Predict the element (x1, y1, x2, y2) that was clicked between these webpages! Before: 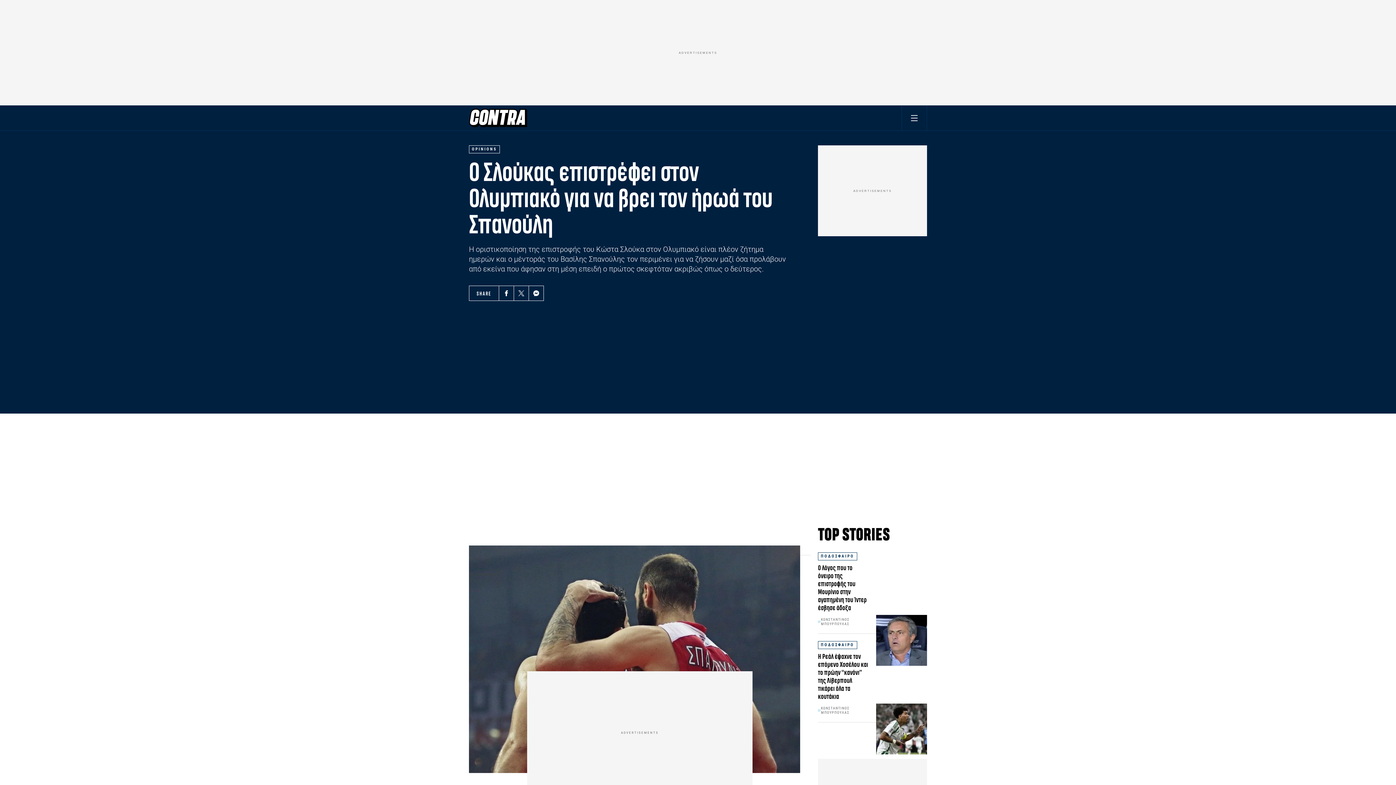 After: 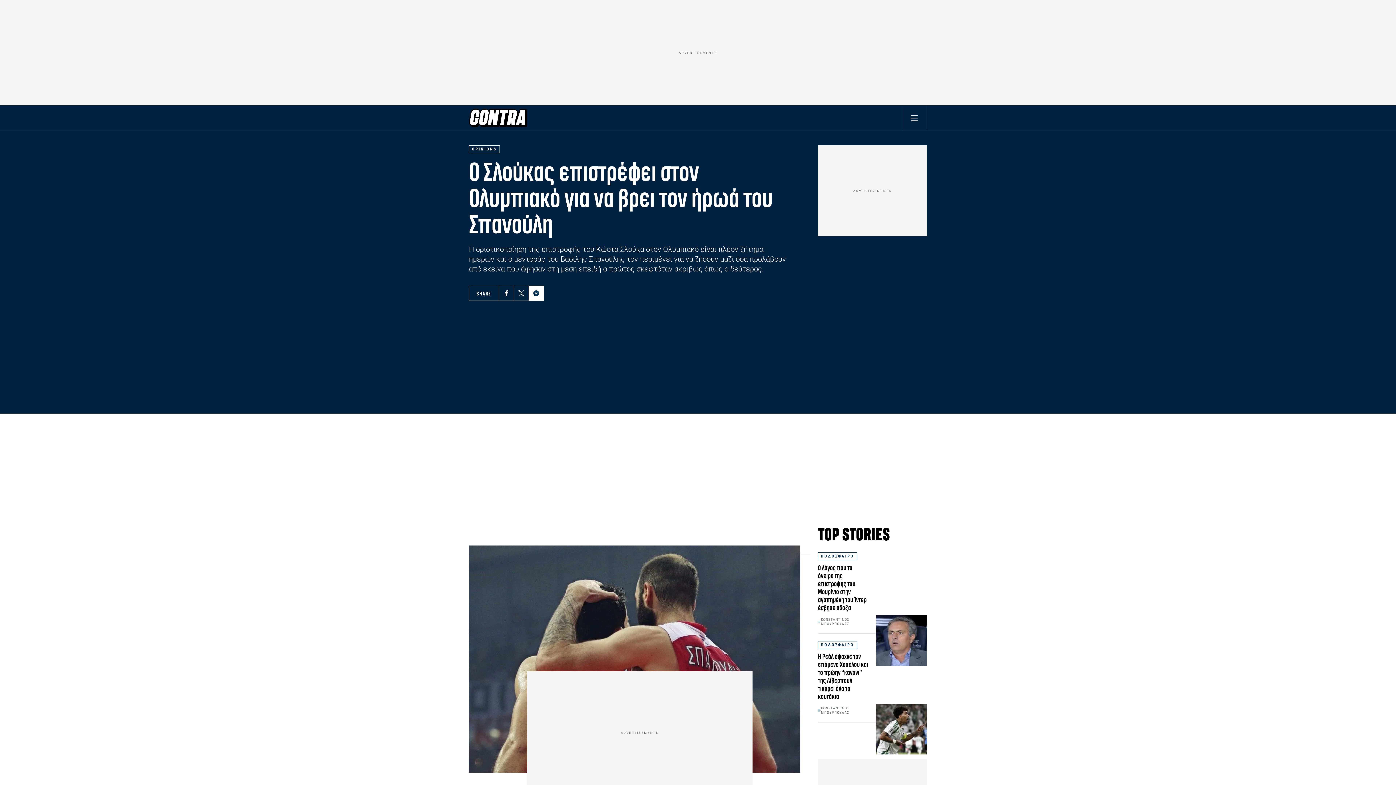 Action: label: Messenger bbox: (533, 290, 539, 296)